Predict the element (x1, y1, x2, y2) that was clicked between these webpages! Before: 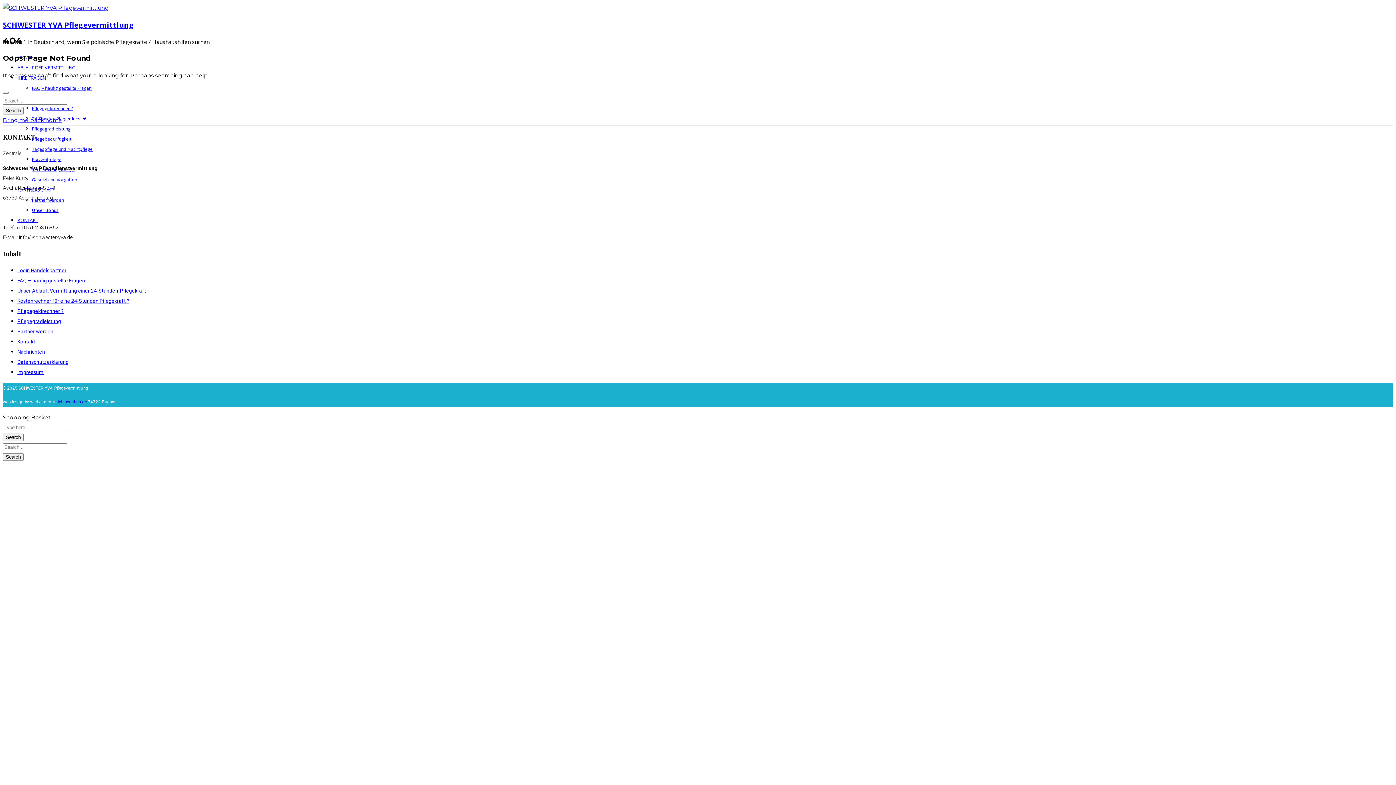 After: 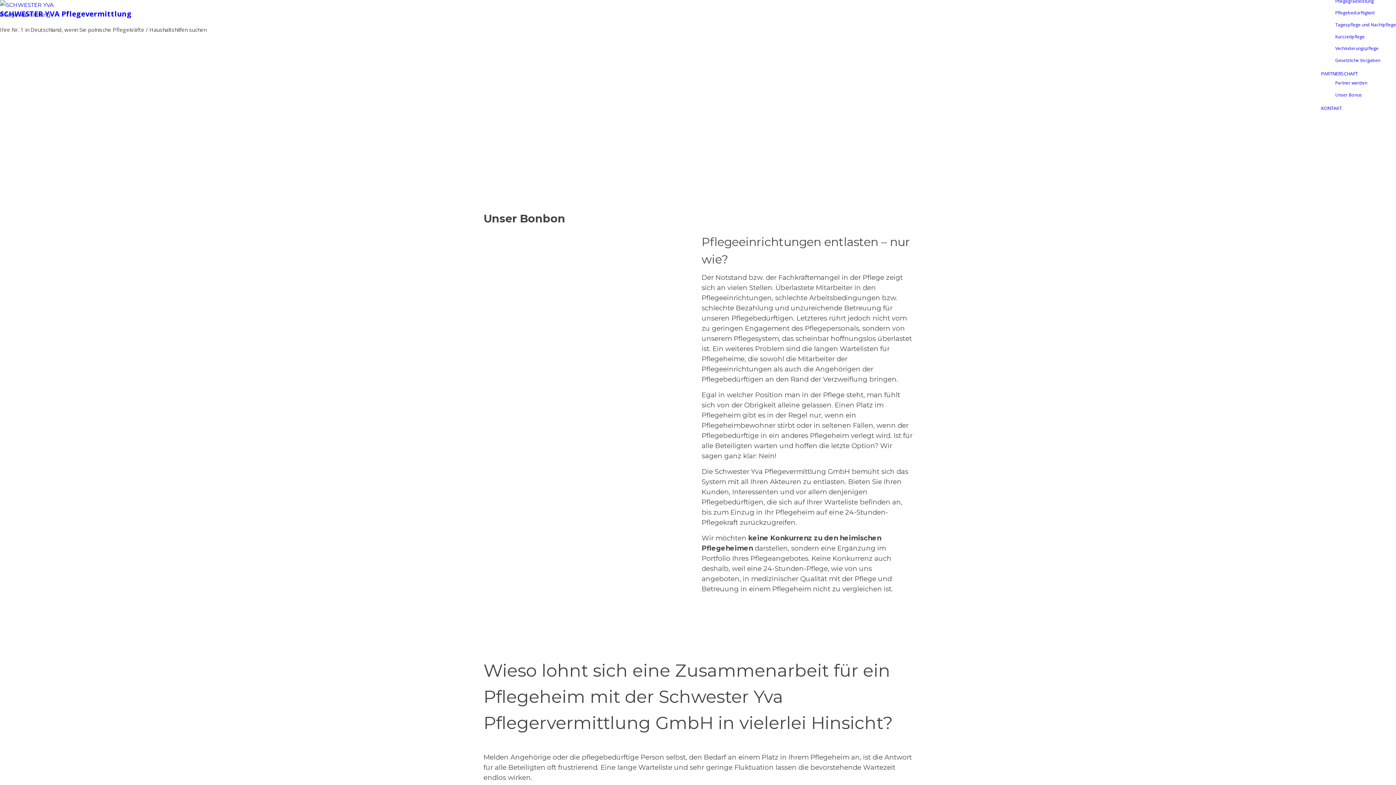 Action: label: Unser Bonus bbox: (32, 206, 58, 213)